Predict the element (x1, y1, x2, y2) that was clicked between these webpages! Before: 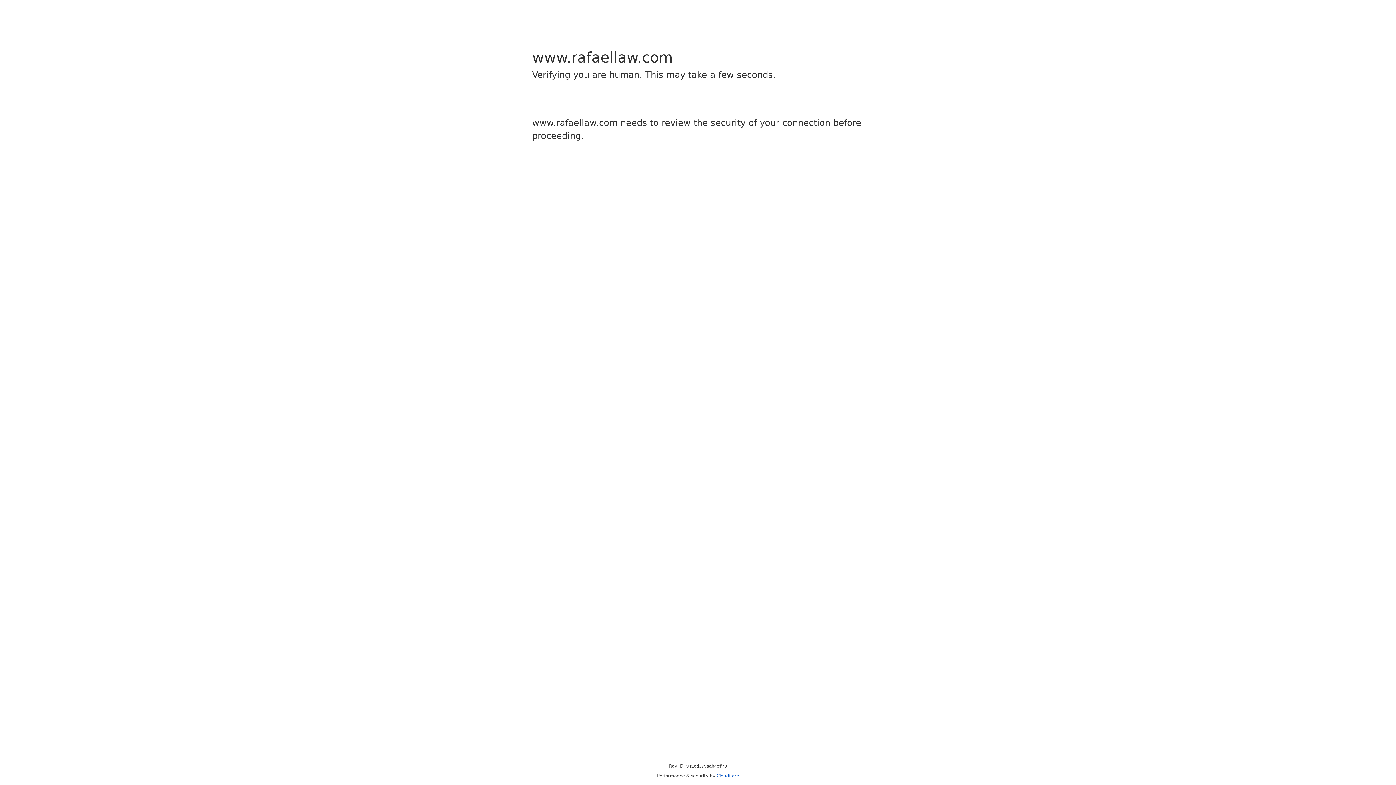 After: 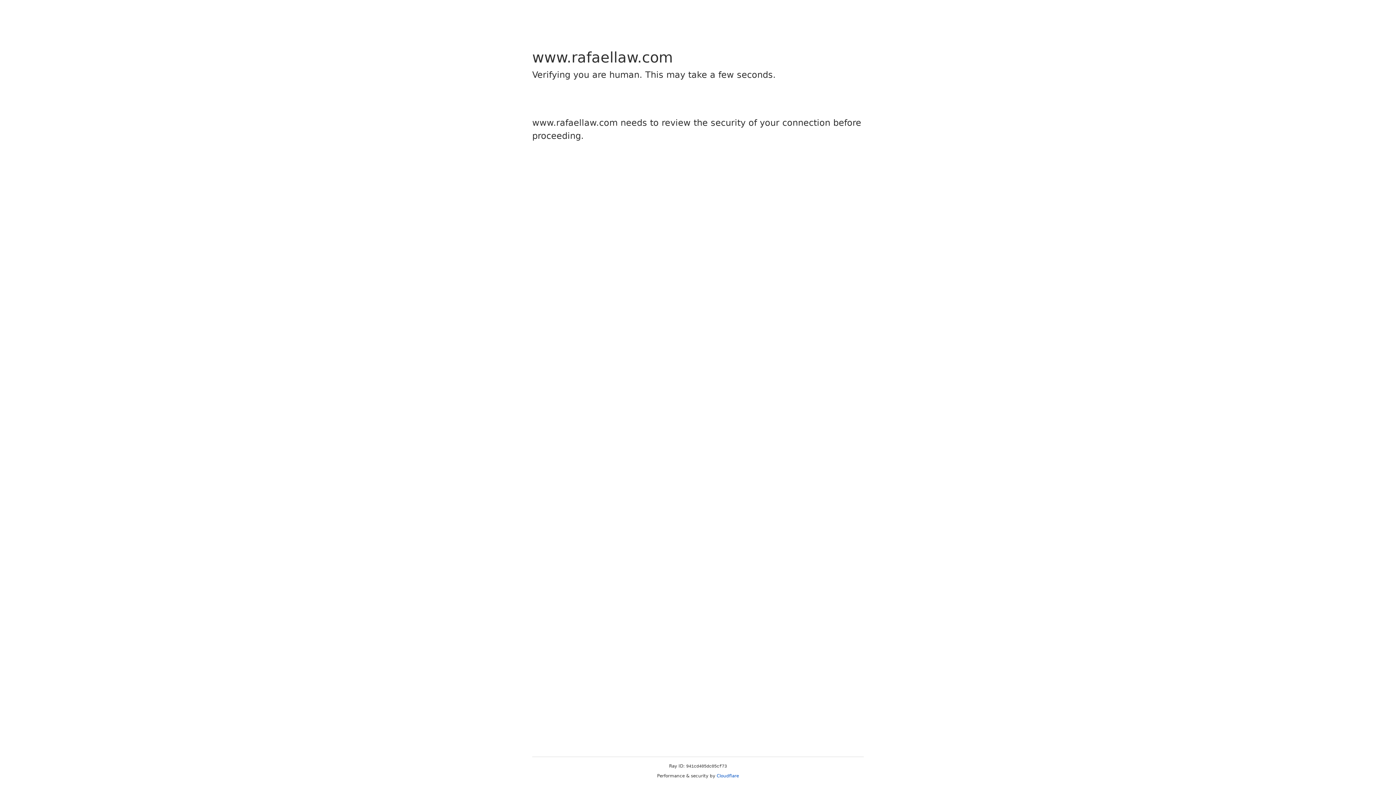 Action: label: Cloudflare bbox: (716, 773, 739, 778)